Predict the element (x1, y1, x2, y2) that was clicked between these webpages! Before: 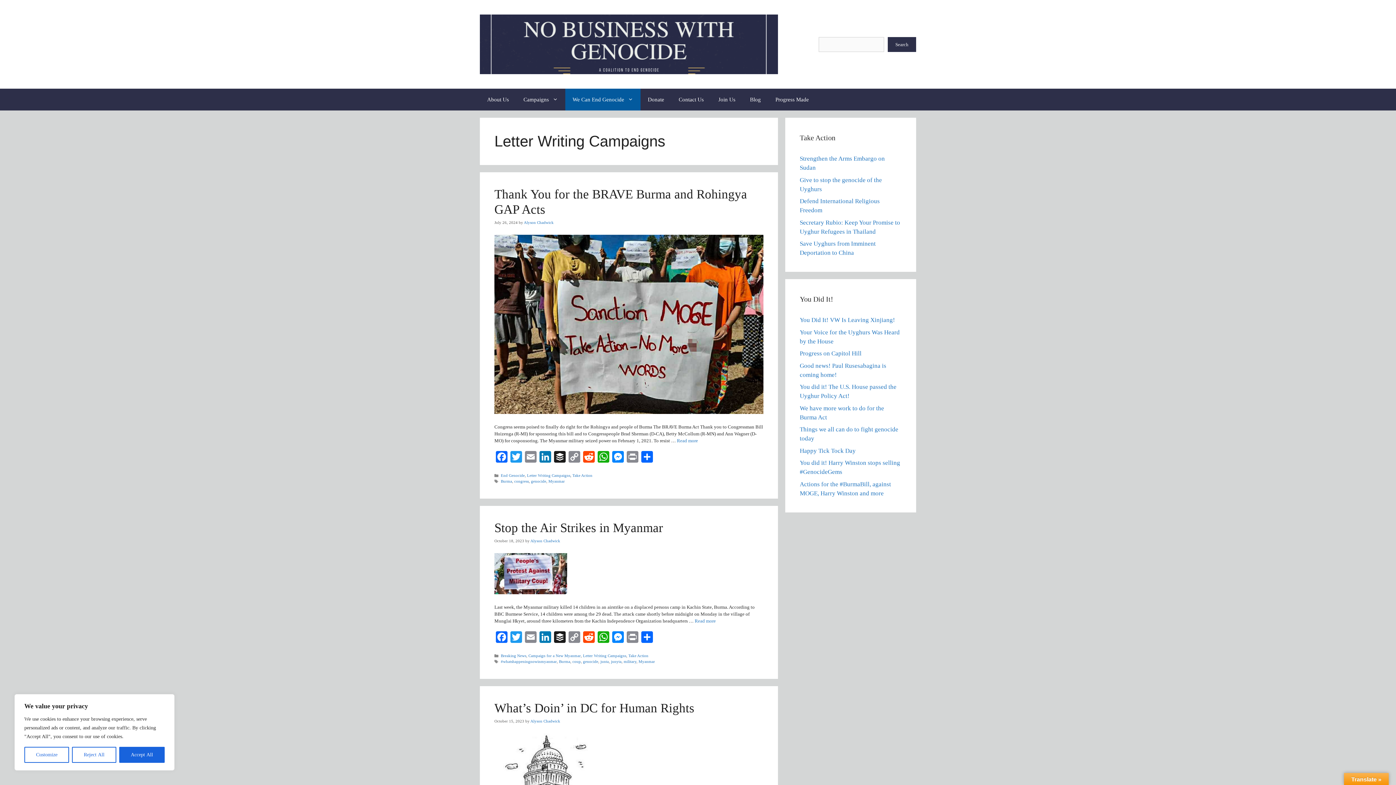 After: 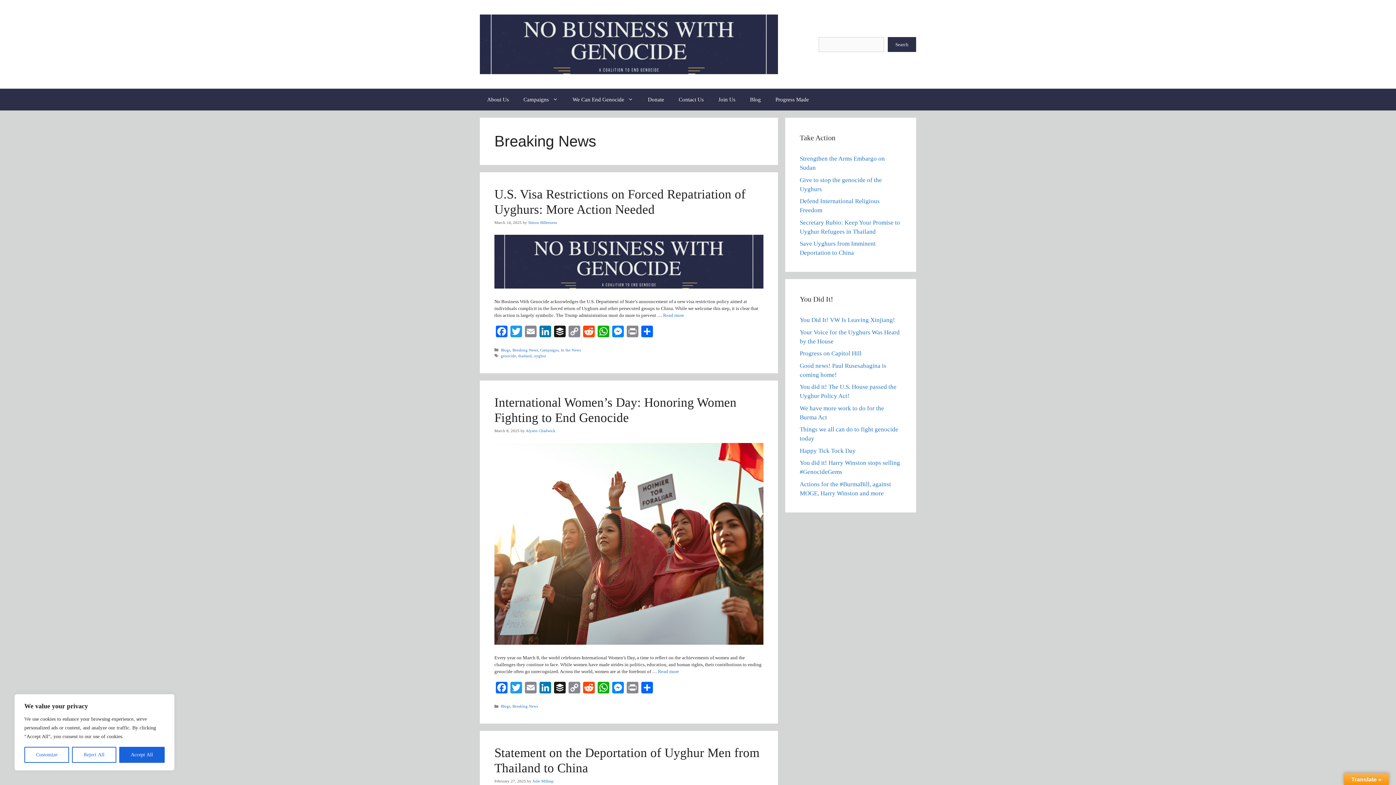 Action: label: Breaking News bbox: (500, 653, 526, 658)